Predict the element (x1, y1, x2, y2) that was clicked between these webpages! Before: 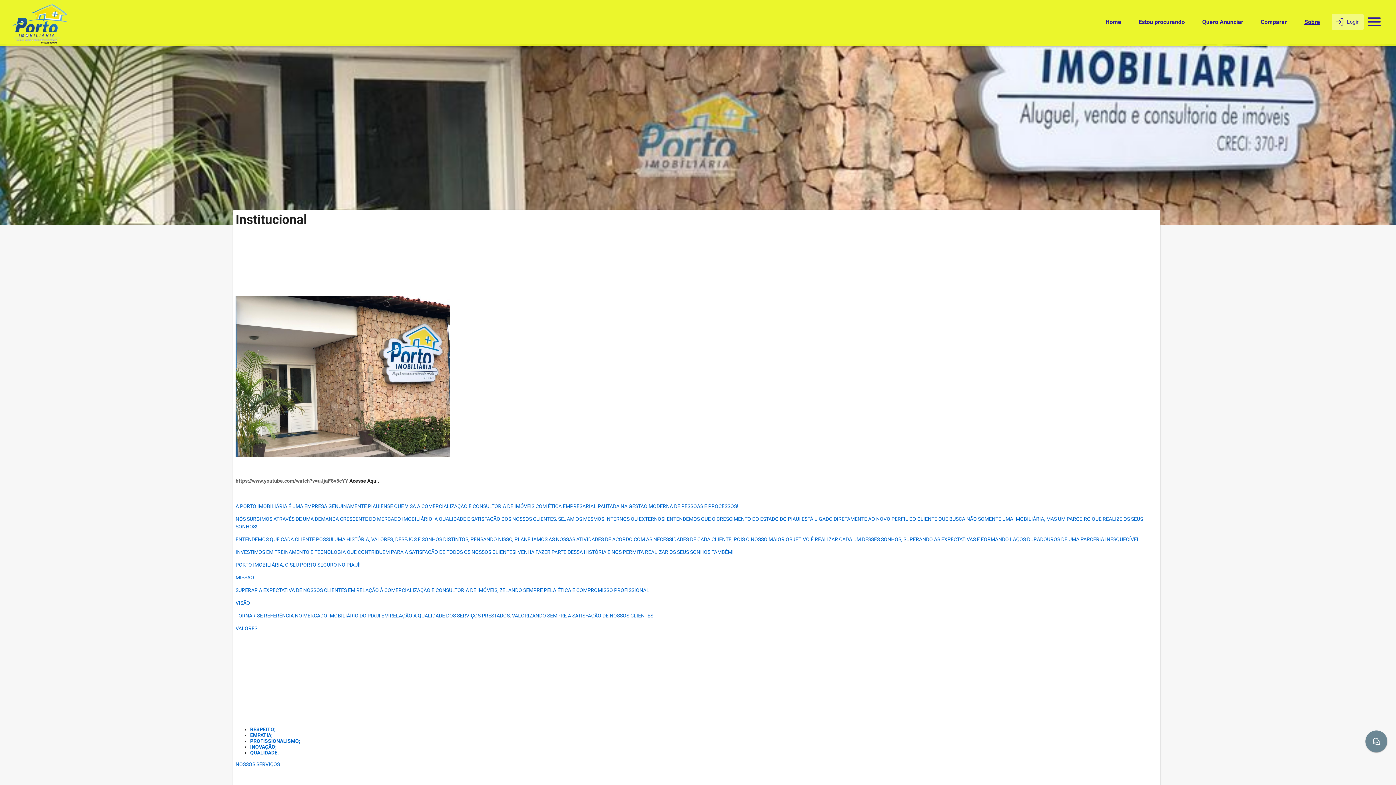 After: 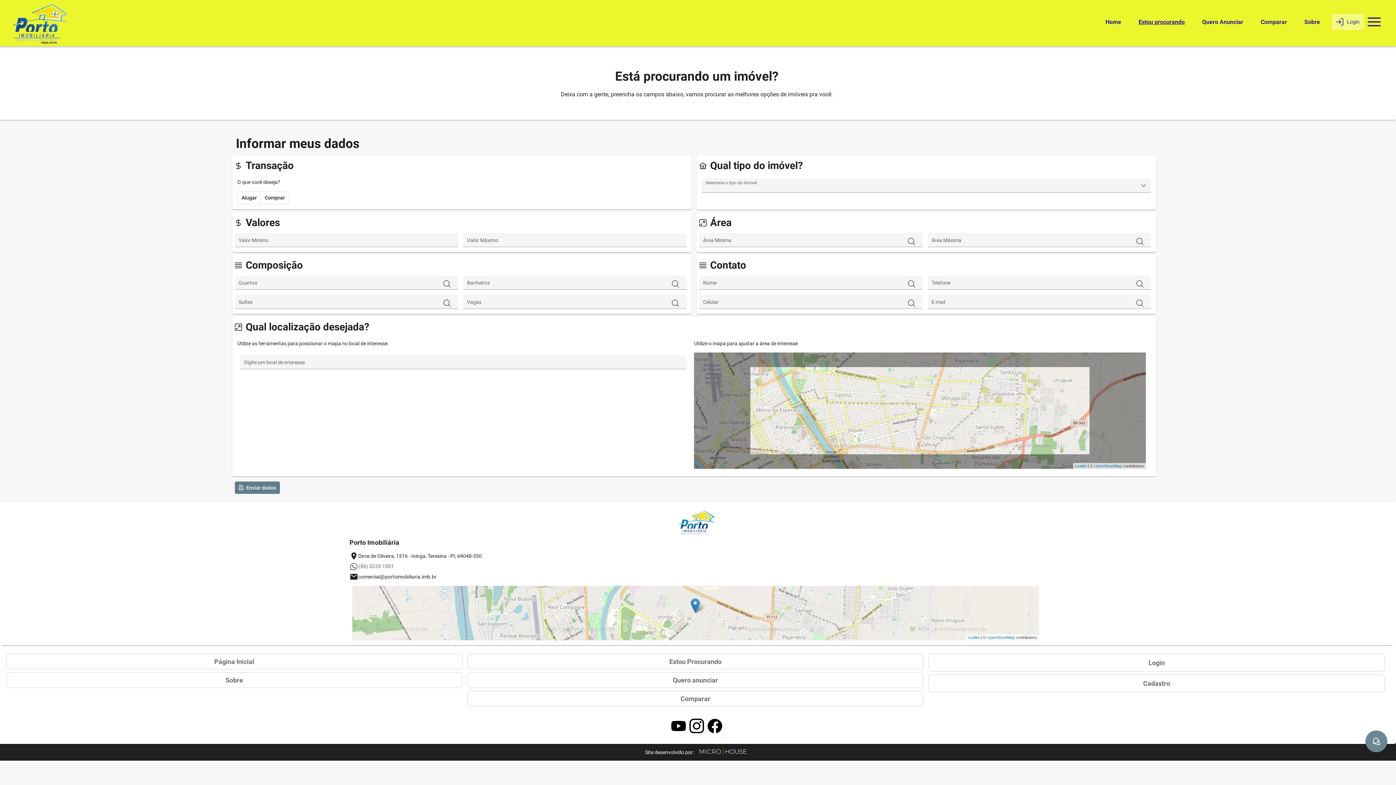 Action: bbox: (1135, 14, 1188, 28) label: Estou procurando